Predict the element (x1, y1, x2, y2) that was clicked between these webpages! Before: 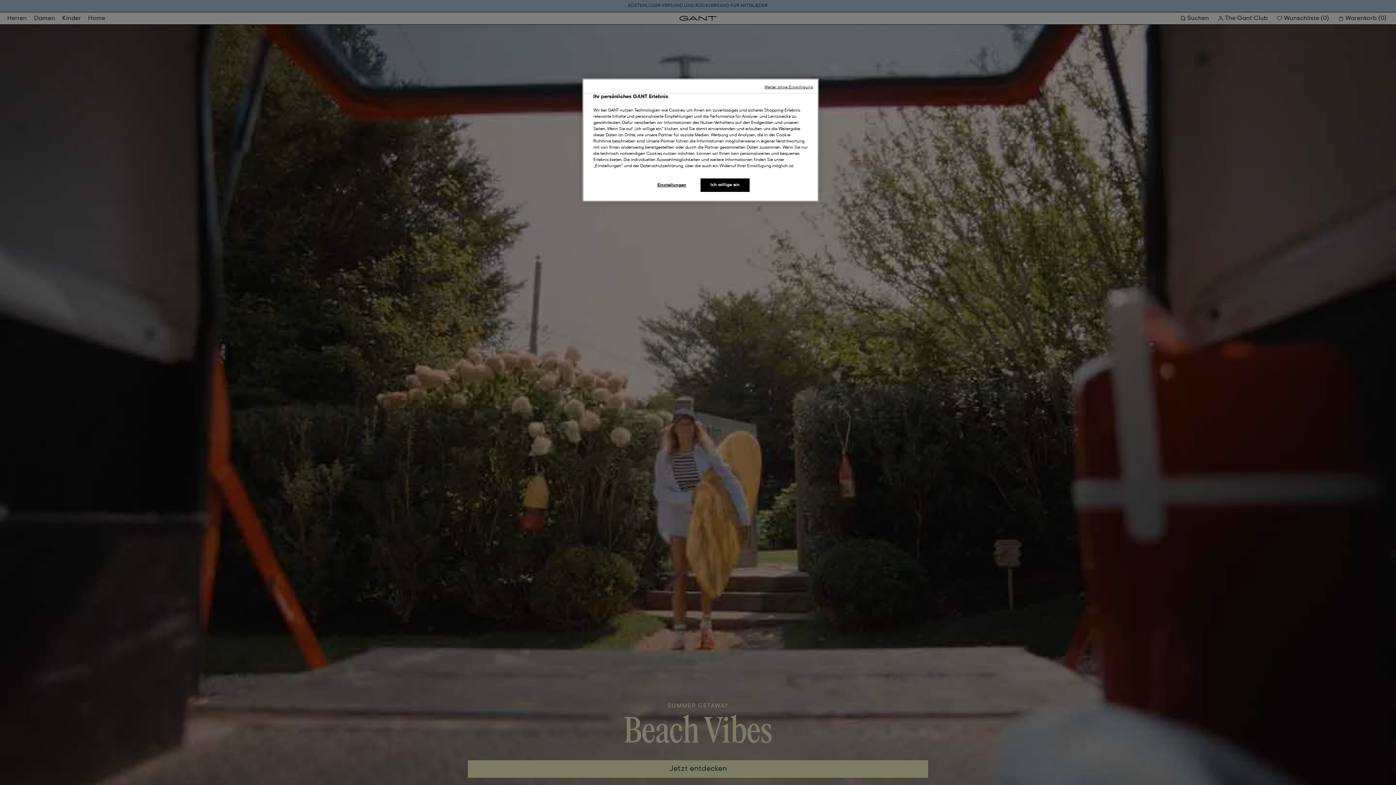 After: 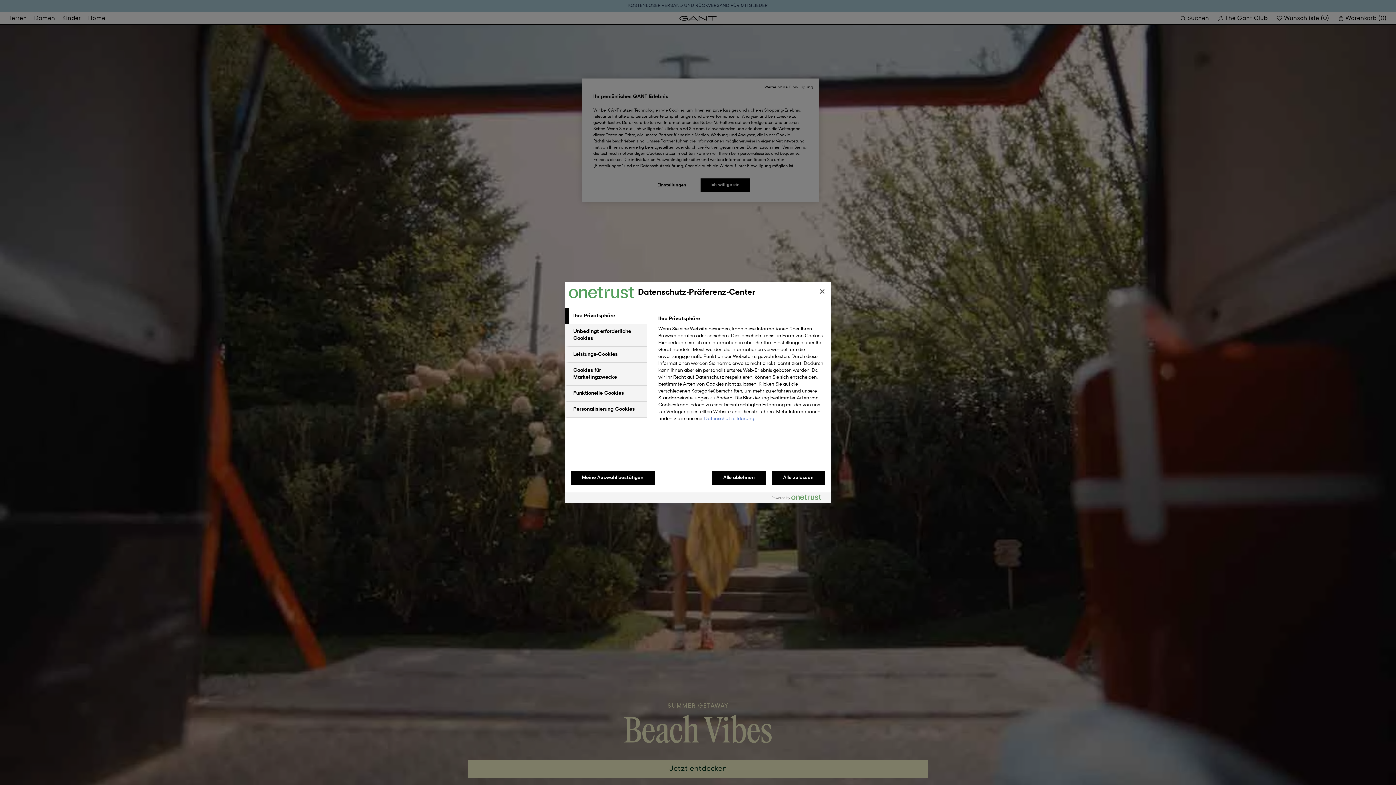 Action: bbox: (647, 178, 696, 192) label: Einstellungen